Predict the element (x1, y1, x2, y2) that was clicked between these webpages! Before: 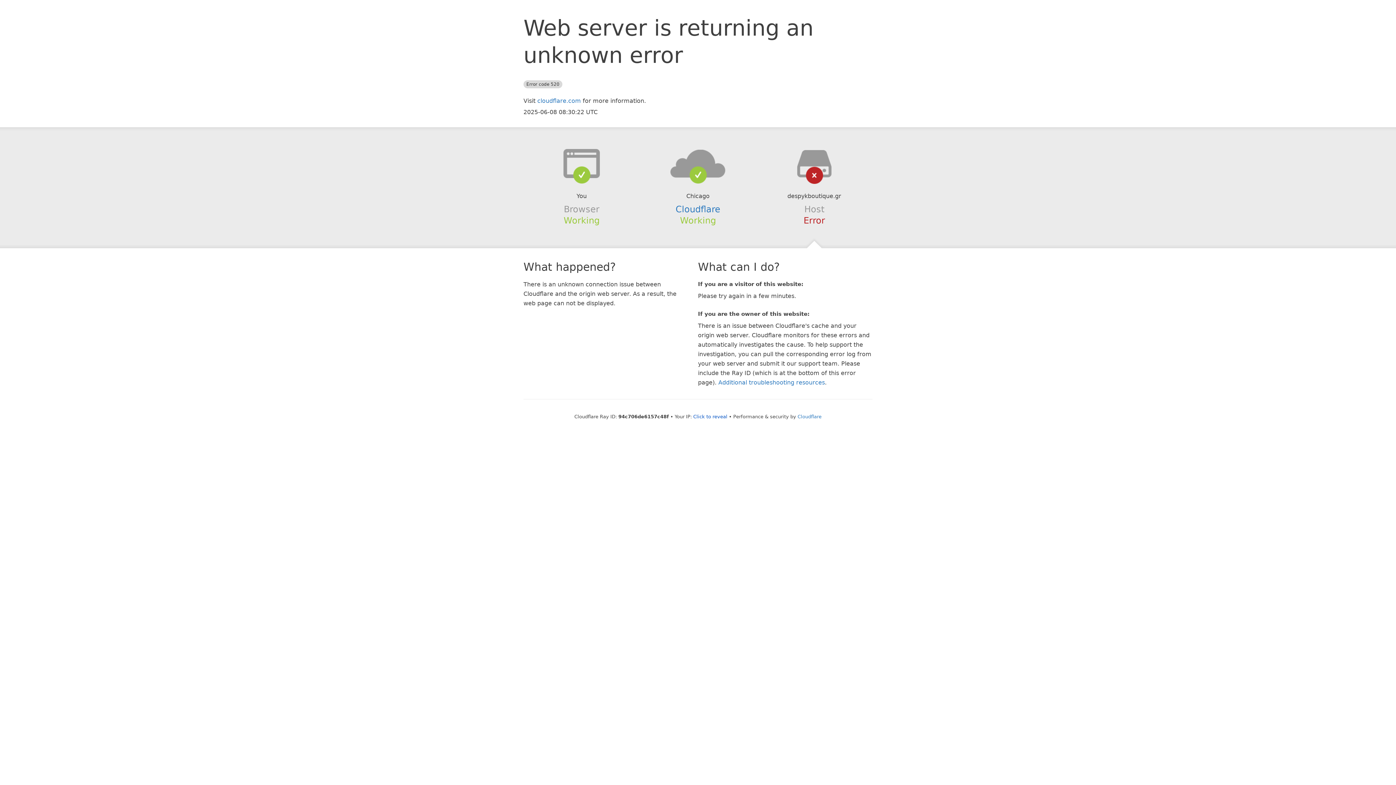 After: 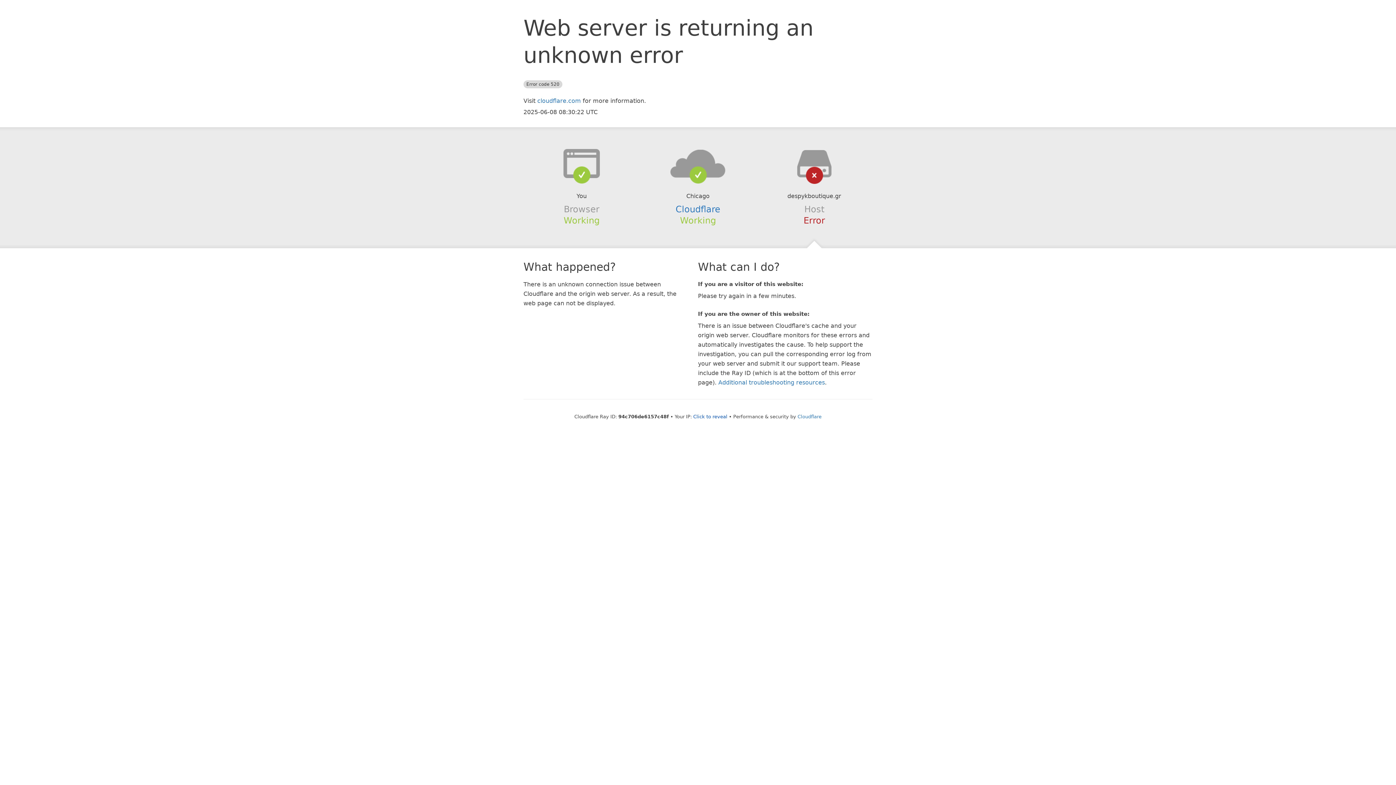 Action: bbox: (639, 148, 756, 178)